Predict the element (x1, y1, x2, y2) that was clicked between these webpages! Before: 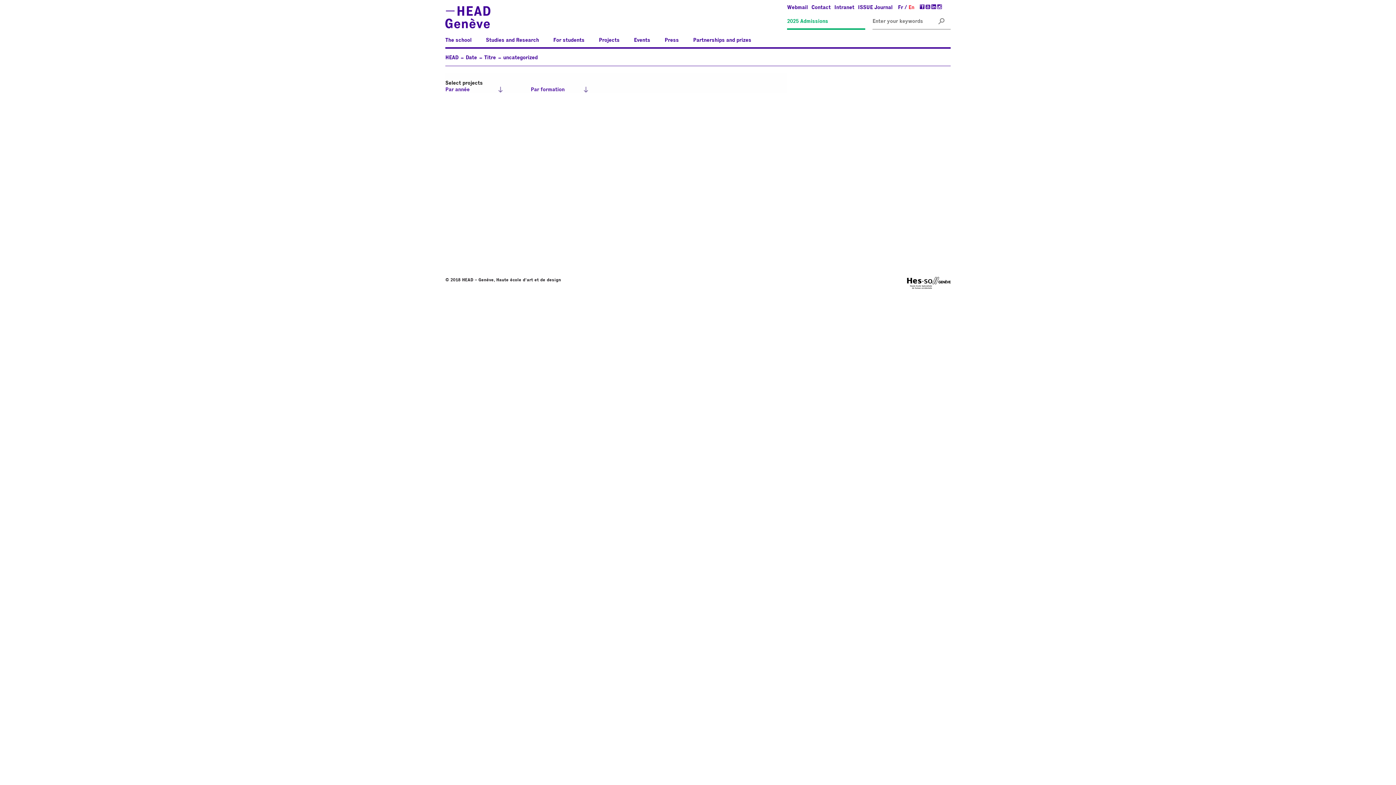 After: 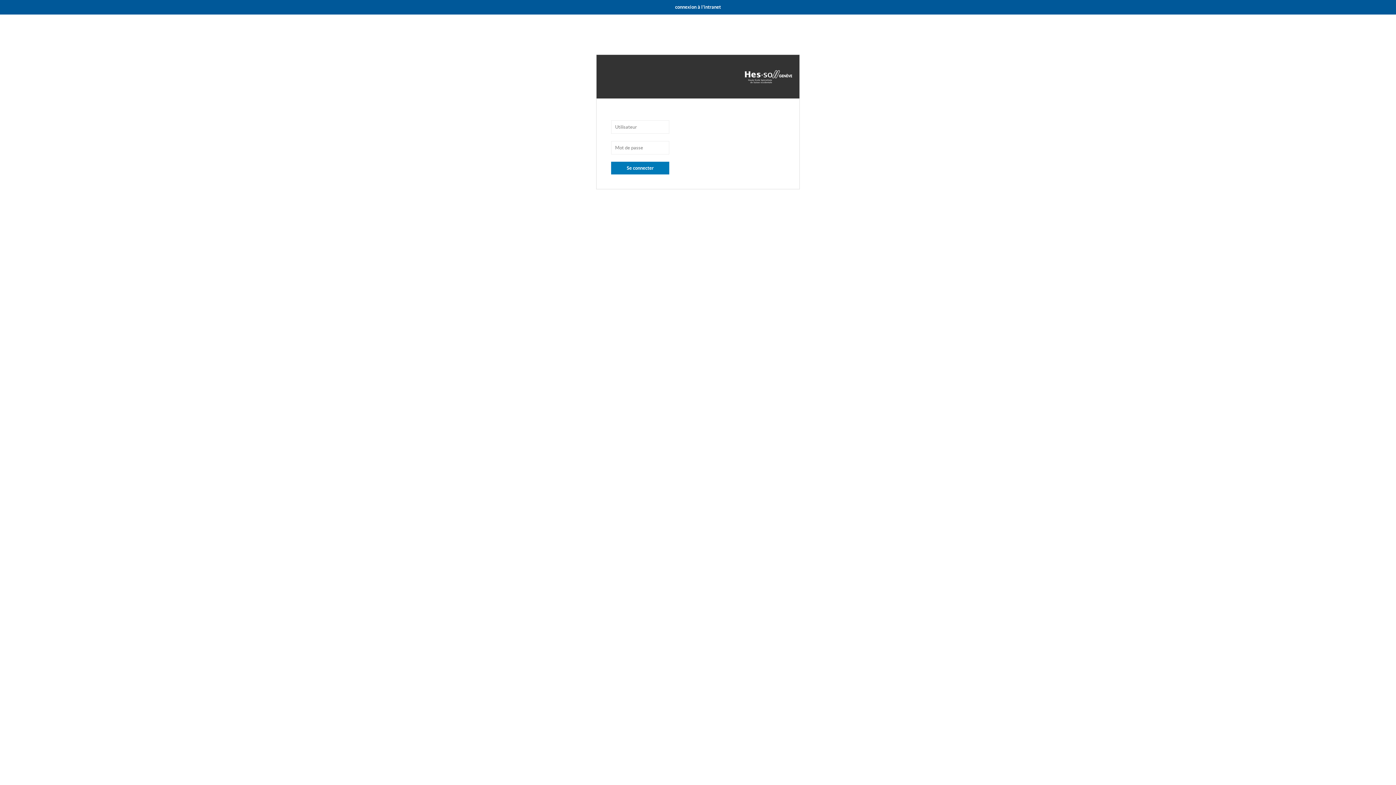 Action: label: Intranet bbox: (834, 5, 854, 10)